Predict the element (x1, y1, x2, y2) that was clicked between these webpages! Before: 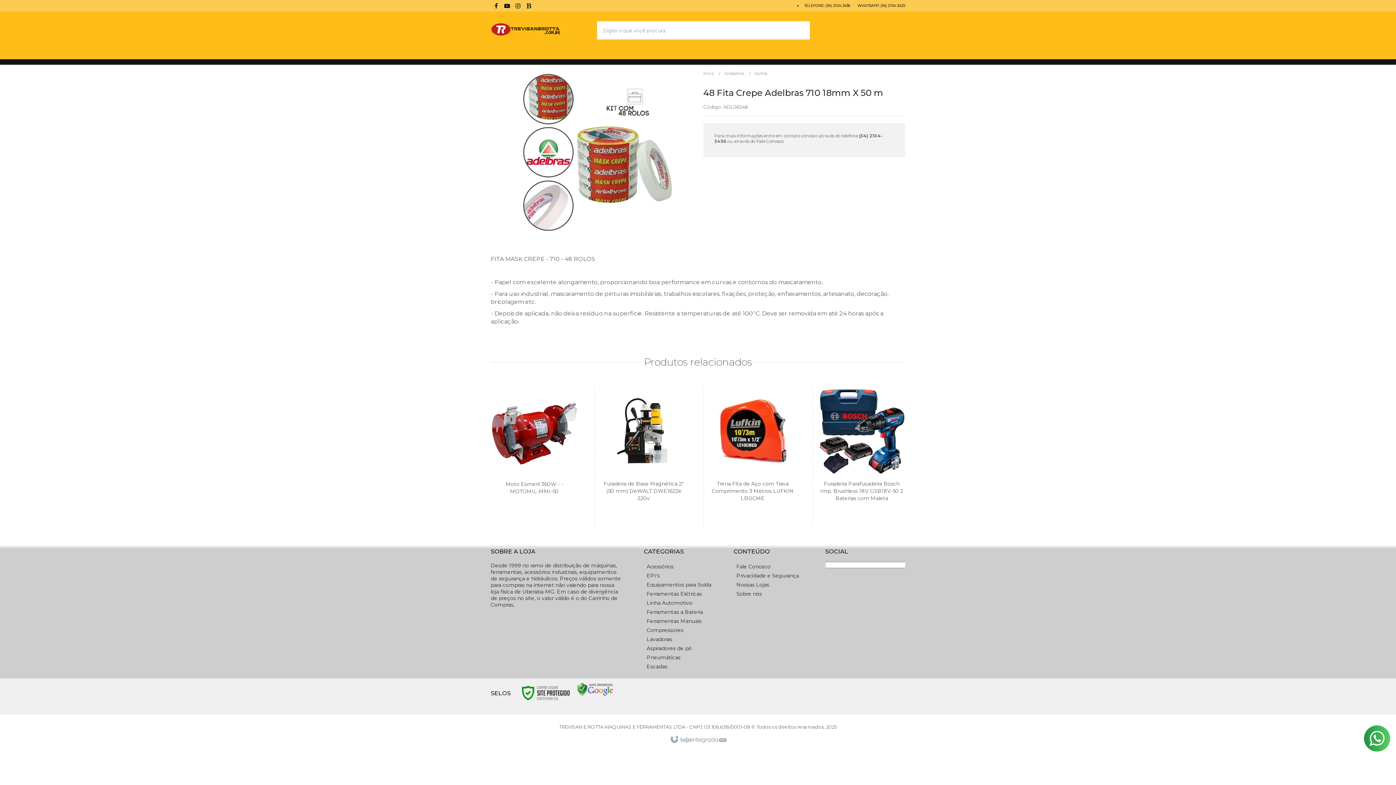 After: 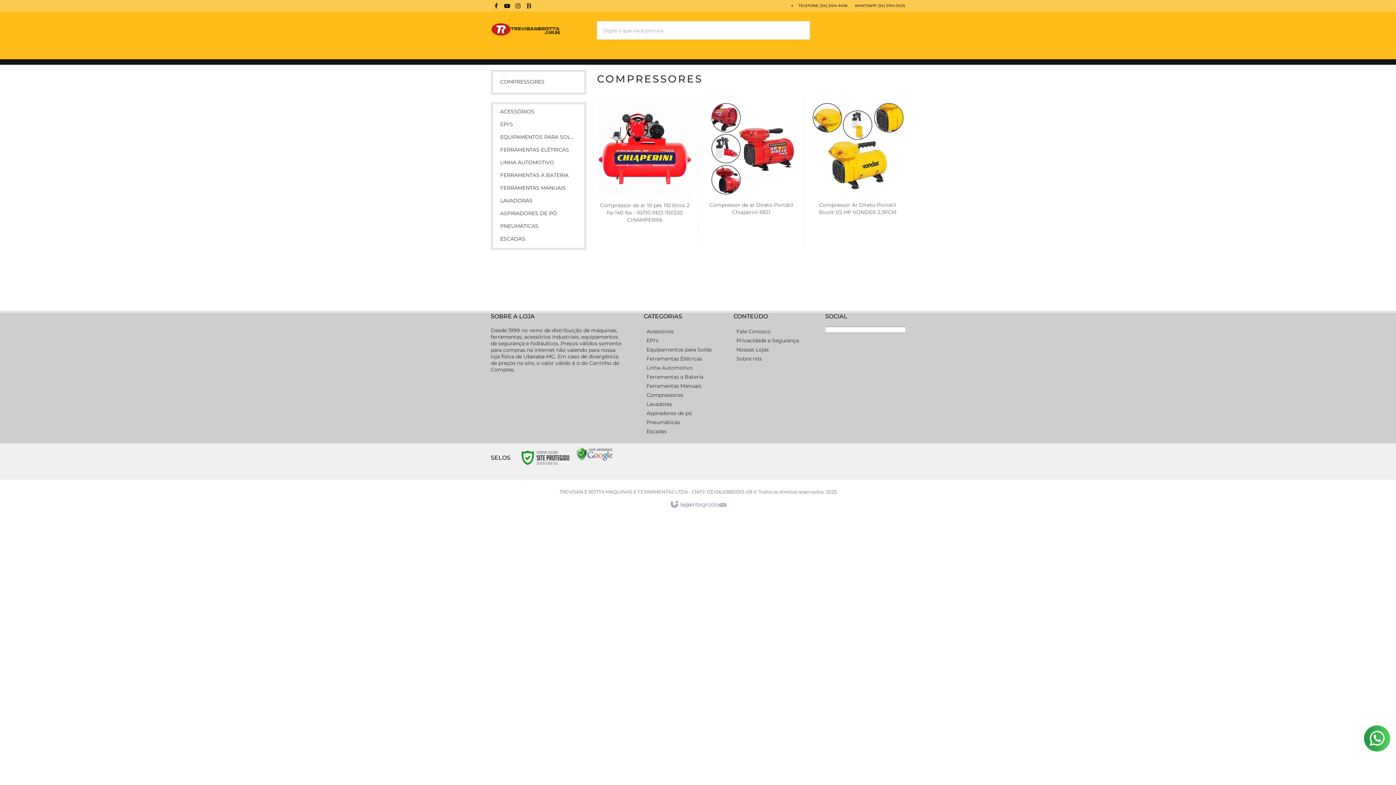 Action: bbox: (646, 627, 683, 633) label: Compressores